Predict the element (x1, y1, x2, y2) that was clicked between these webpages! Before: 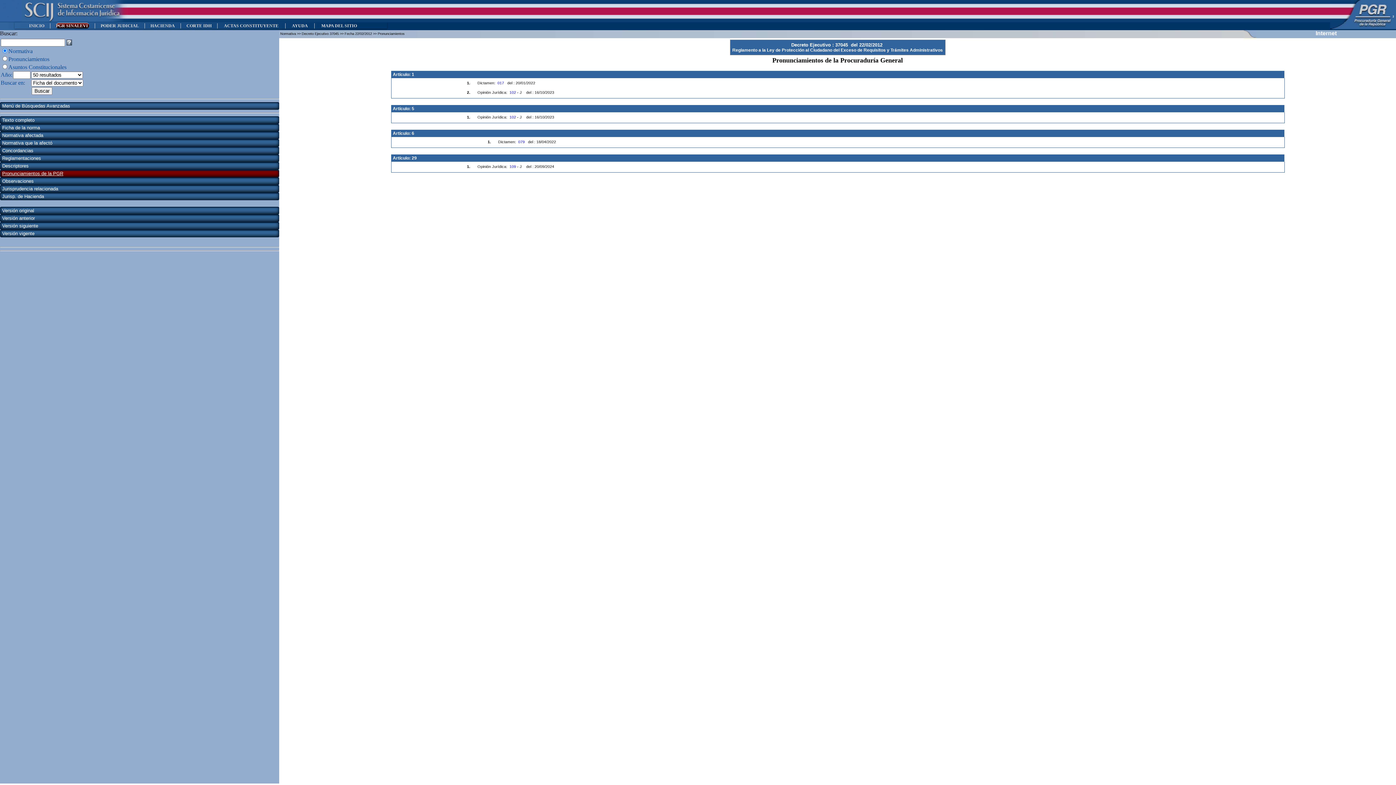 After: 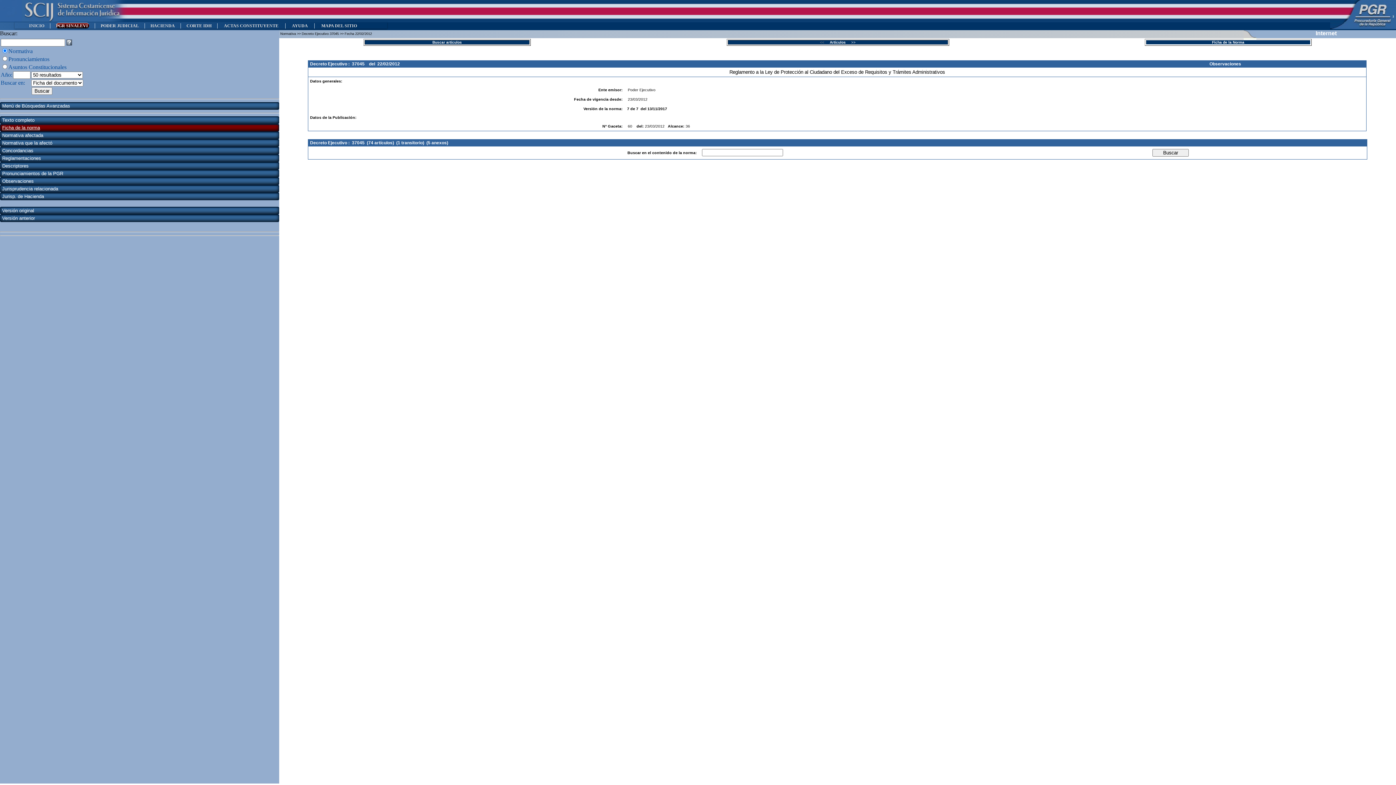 Action: label: Versión vigente bbox: (2, 230, 34, 236)